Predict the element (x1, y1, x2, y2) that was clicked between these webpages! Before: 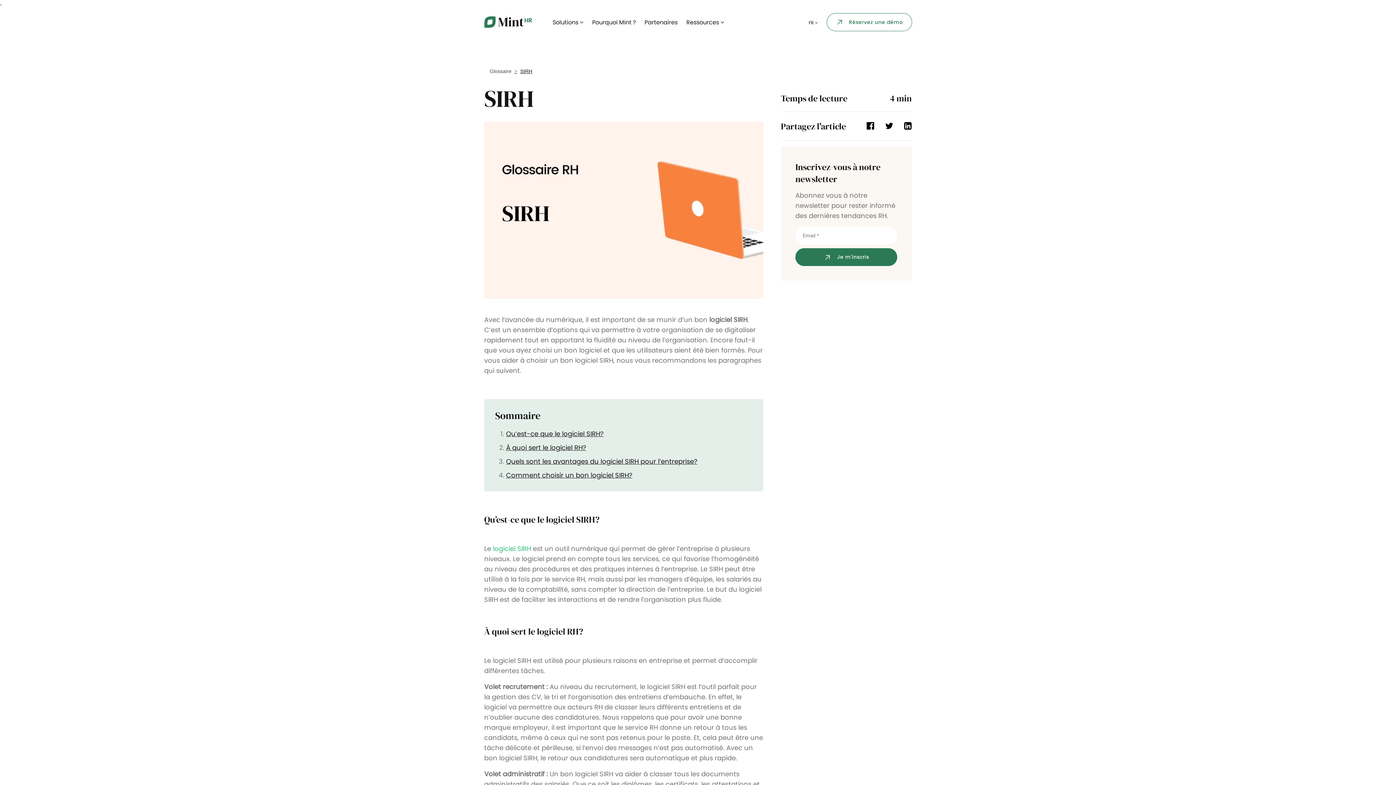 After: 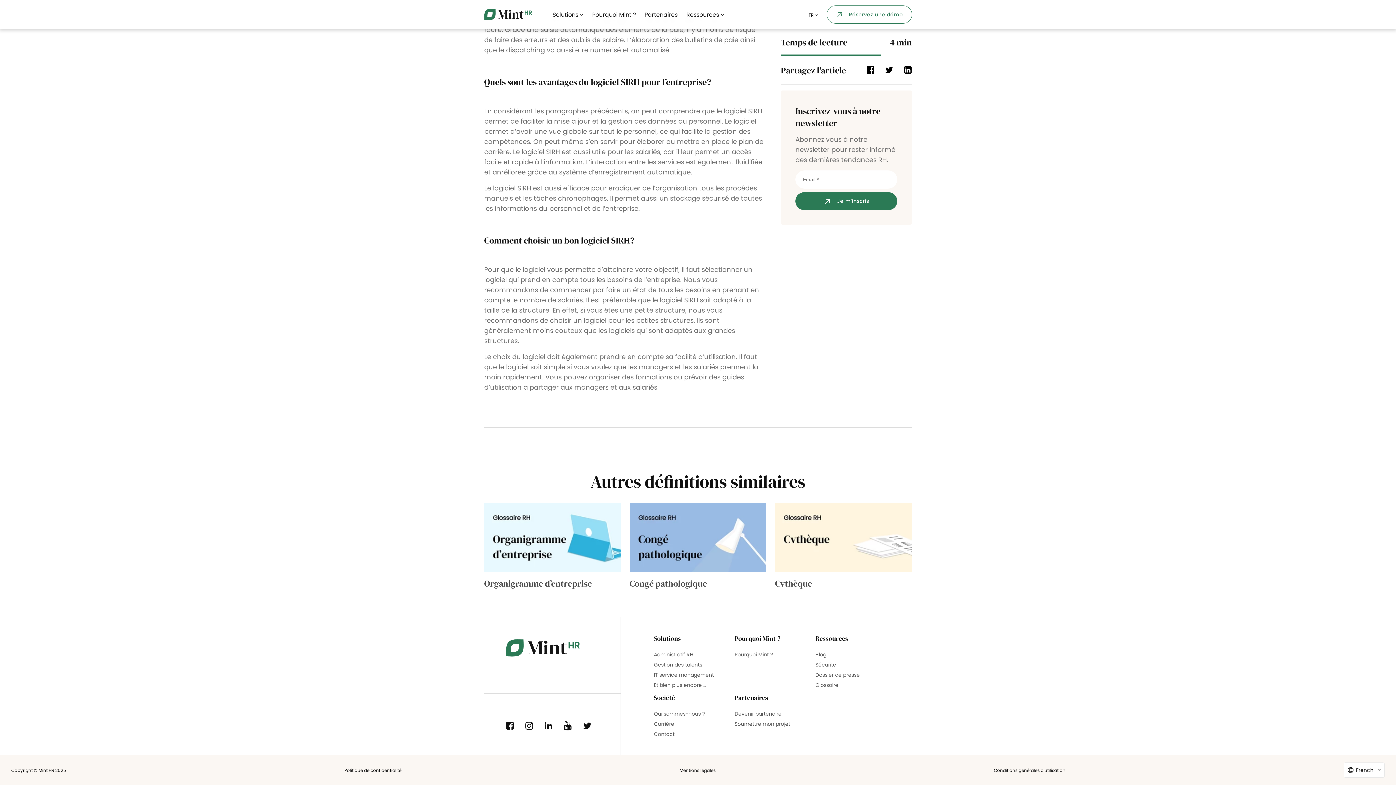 Action: bbox: (506, 470, 632, 479) label: Comment choisir un bon logiciel SIRH?